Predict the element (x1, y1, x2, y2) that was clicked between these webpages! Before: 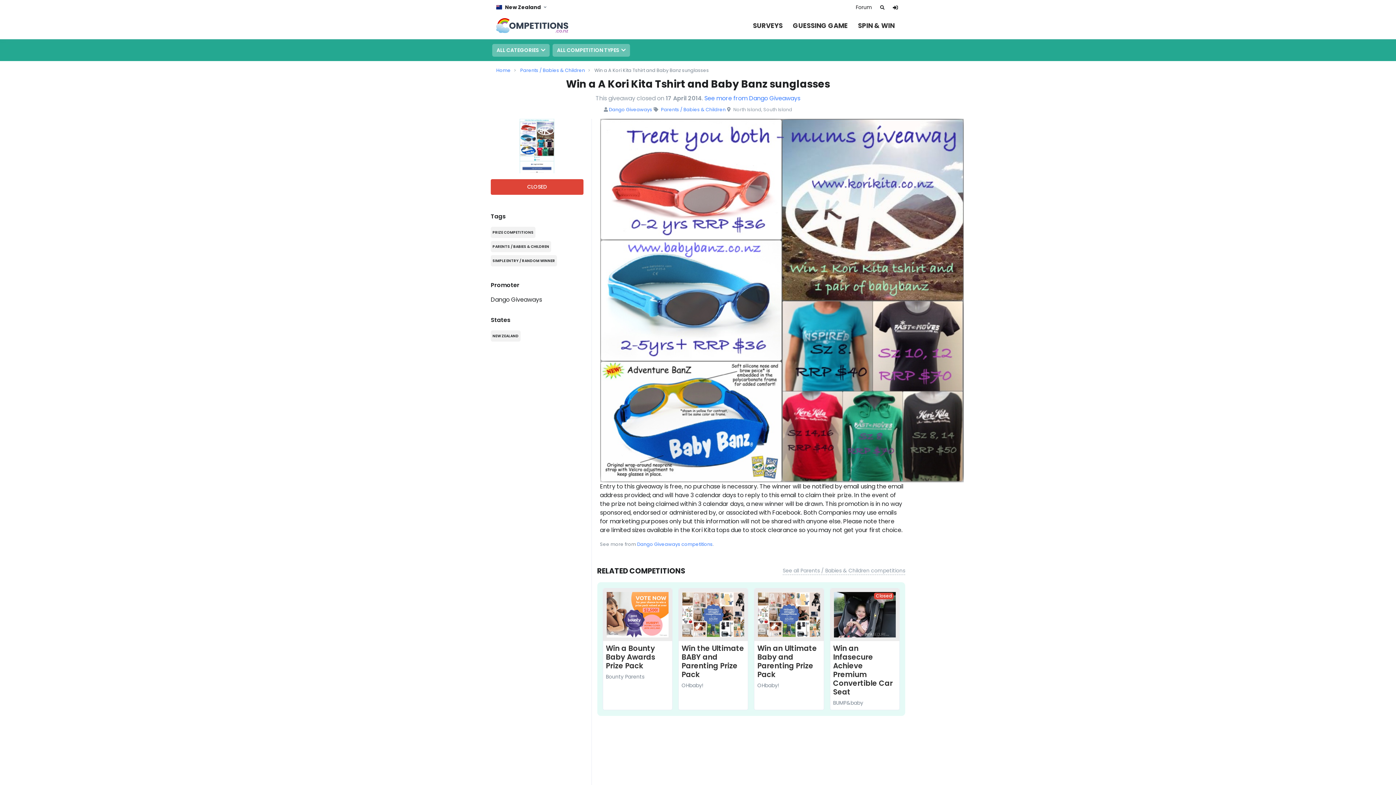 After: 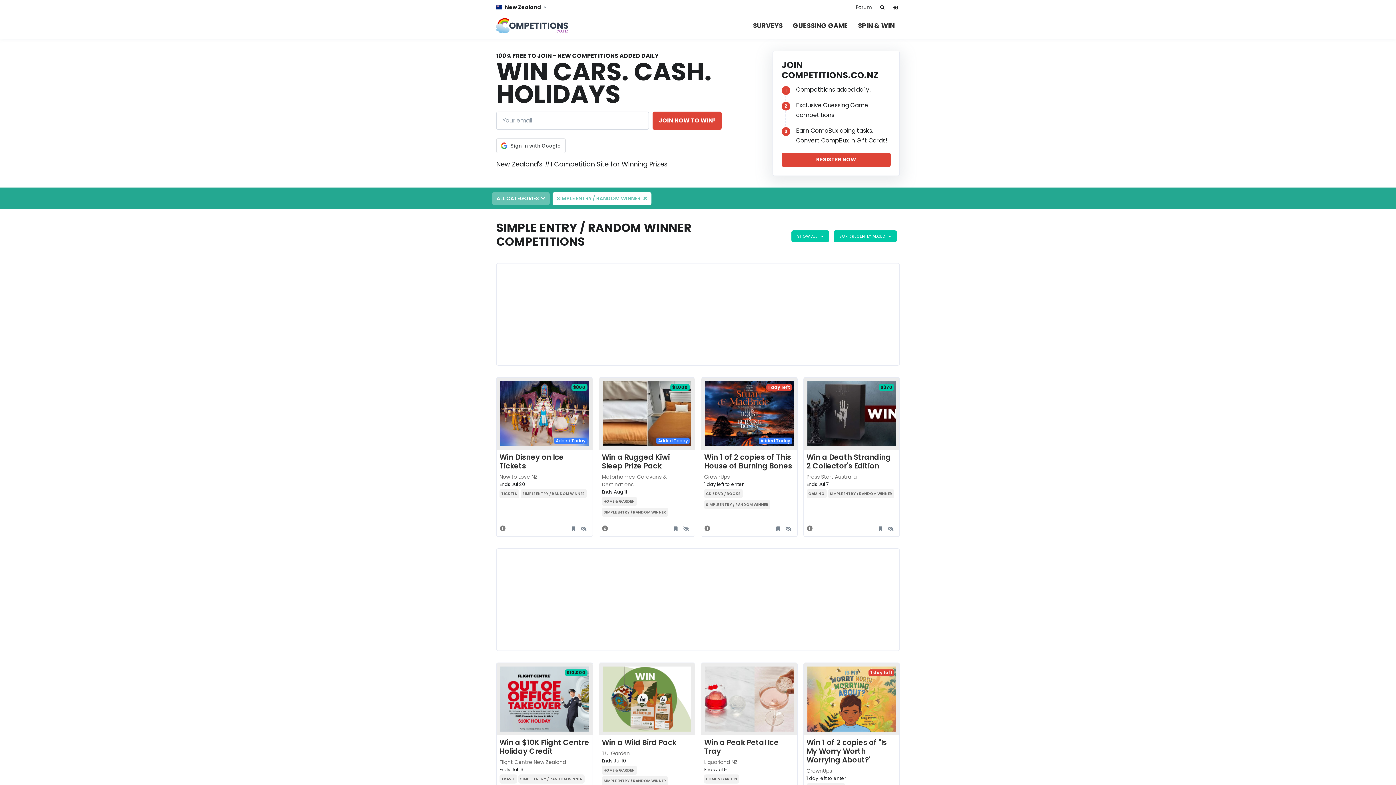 Action: bbox: (490, 255, 557, 266) label: SIMPLE ENTRY / RANDOM WINNER